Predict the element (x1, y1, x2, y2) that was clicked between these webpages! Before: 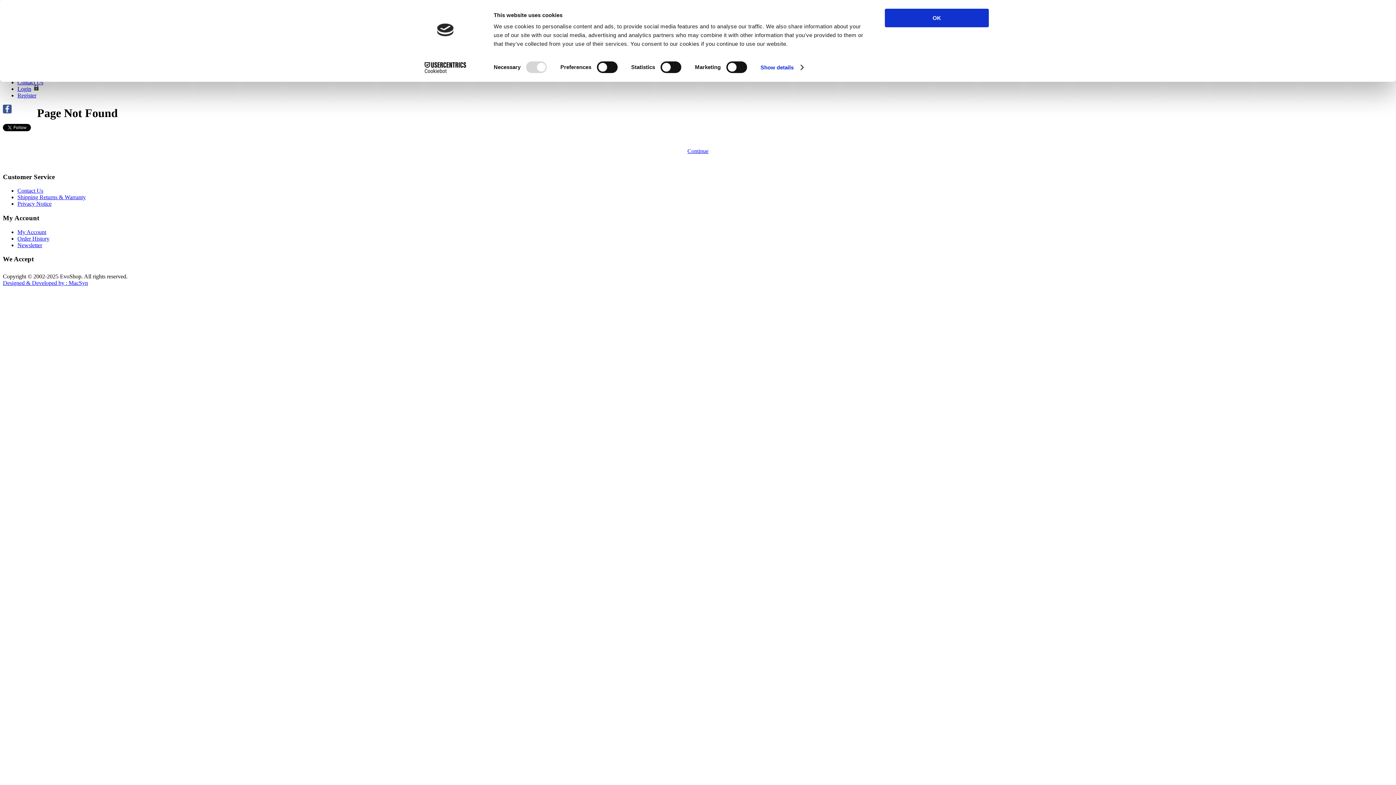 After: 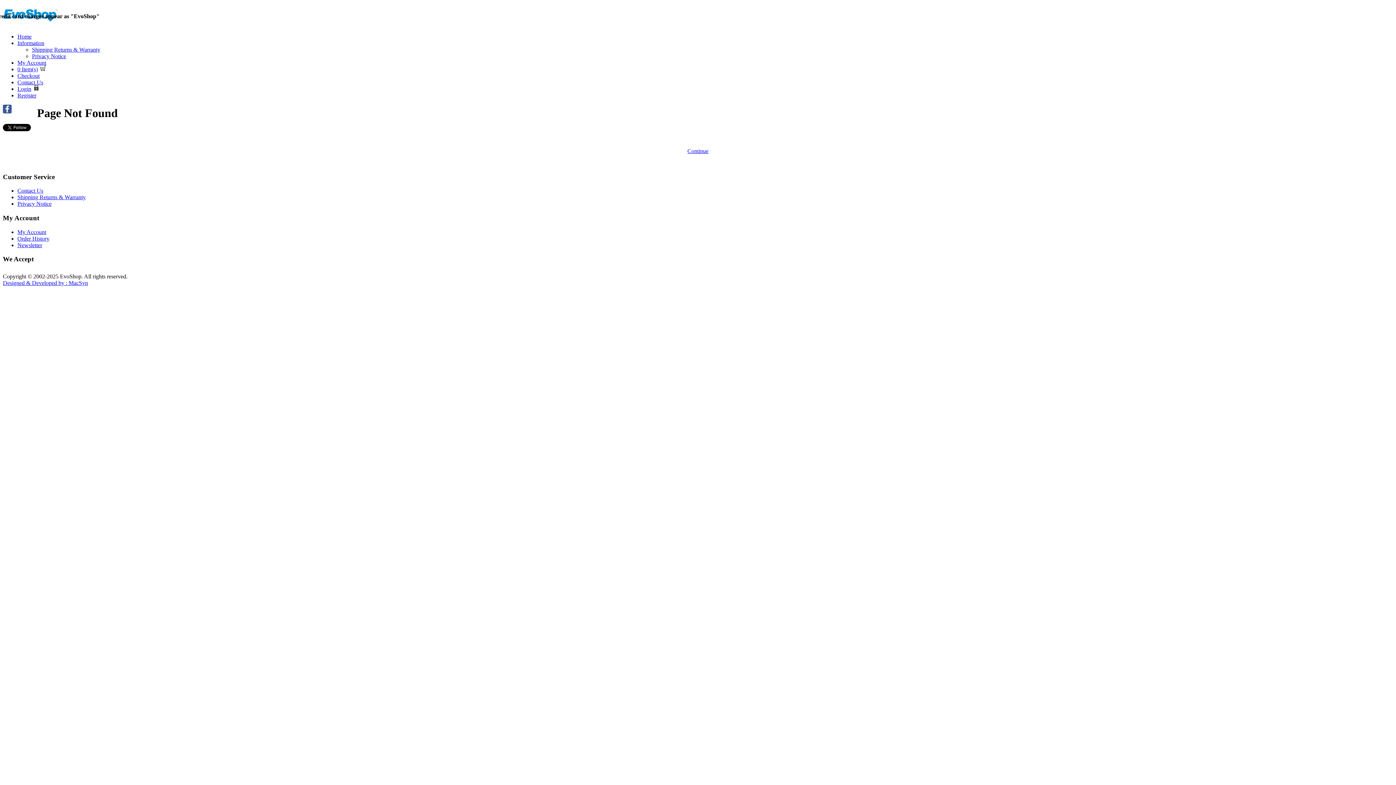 Action: label: Contact Us bbox: (17, 187, 43, 193)